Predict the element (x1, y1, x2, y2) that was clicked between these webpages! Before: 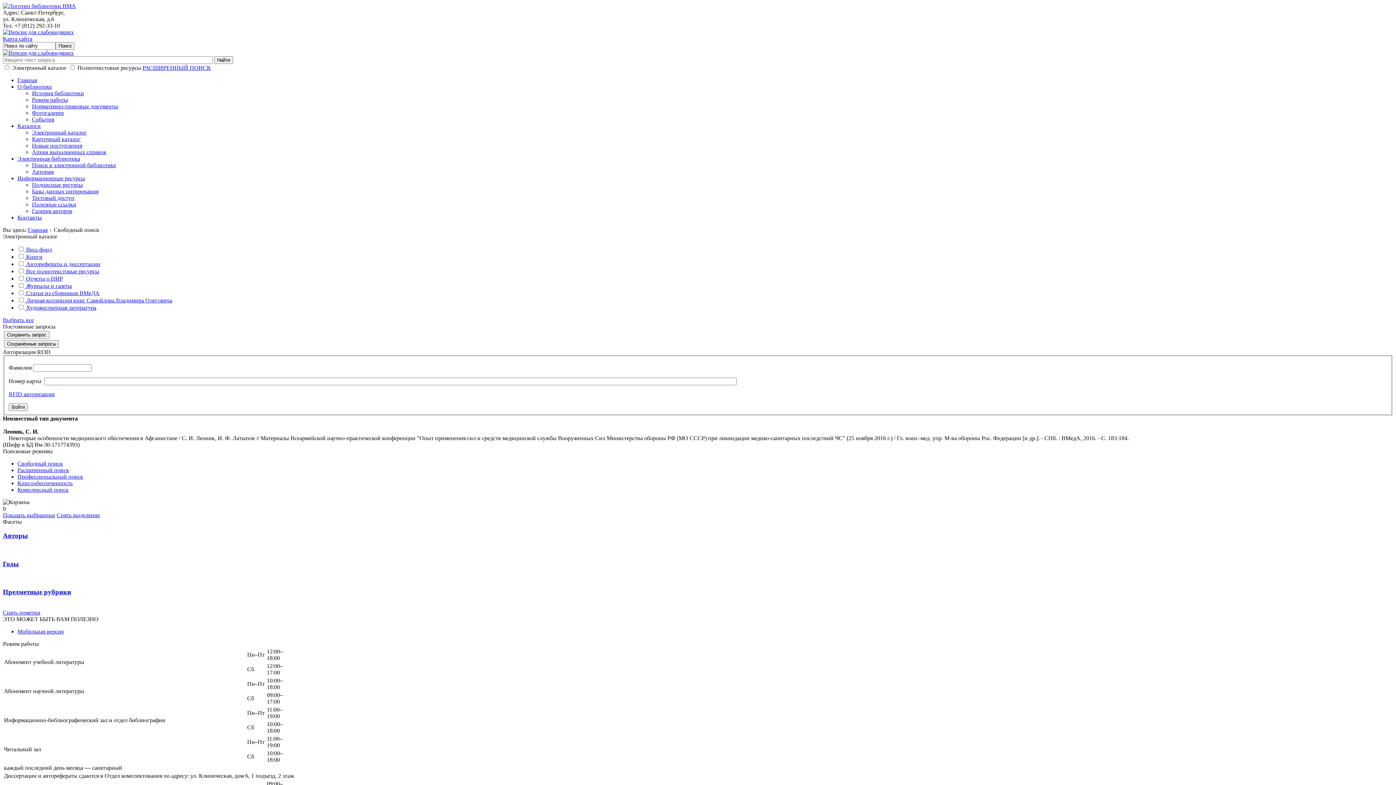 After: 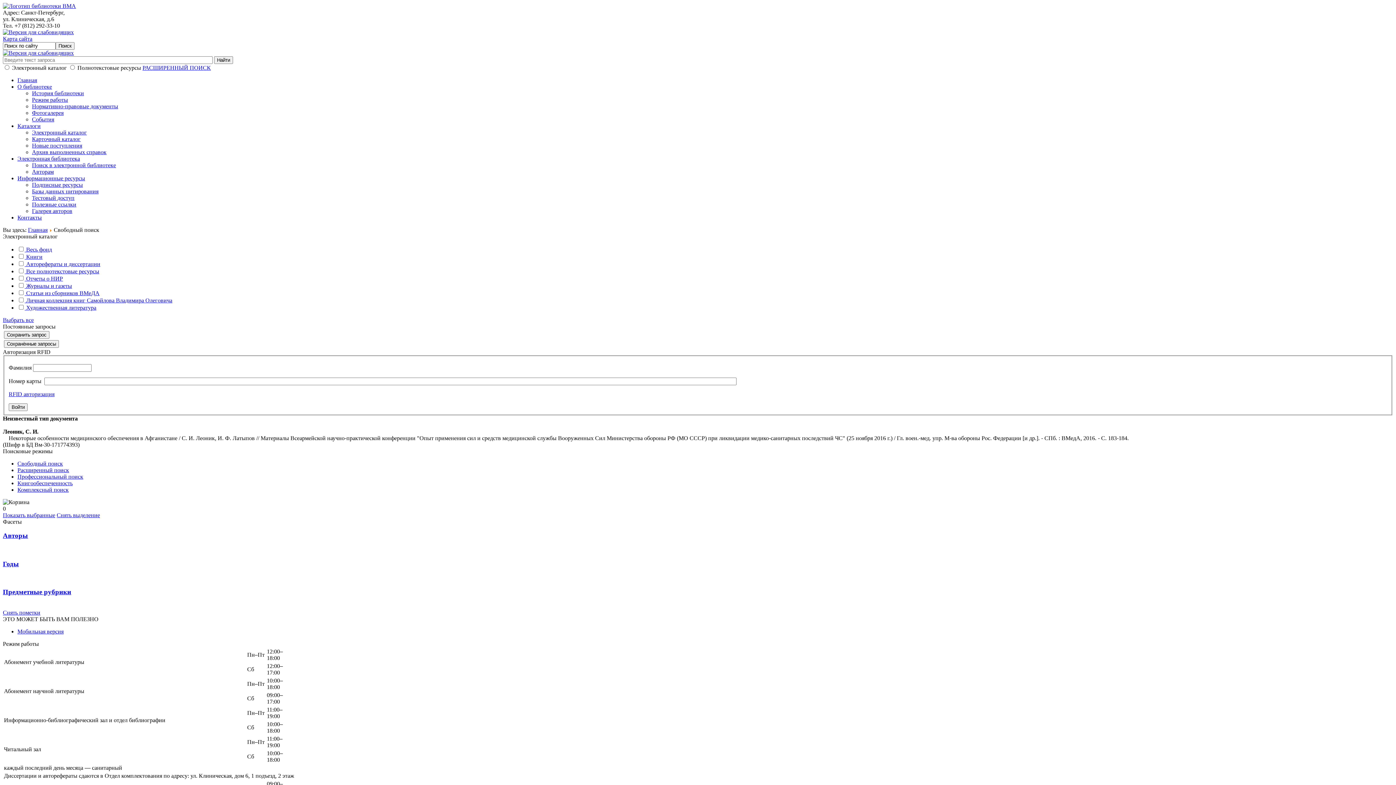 Action: label: Годы bbox: (2, 560, 18, 567)